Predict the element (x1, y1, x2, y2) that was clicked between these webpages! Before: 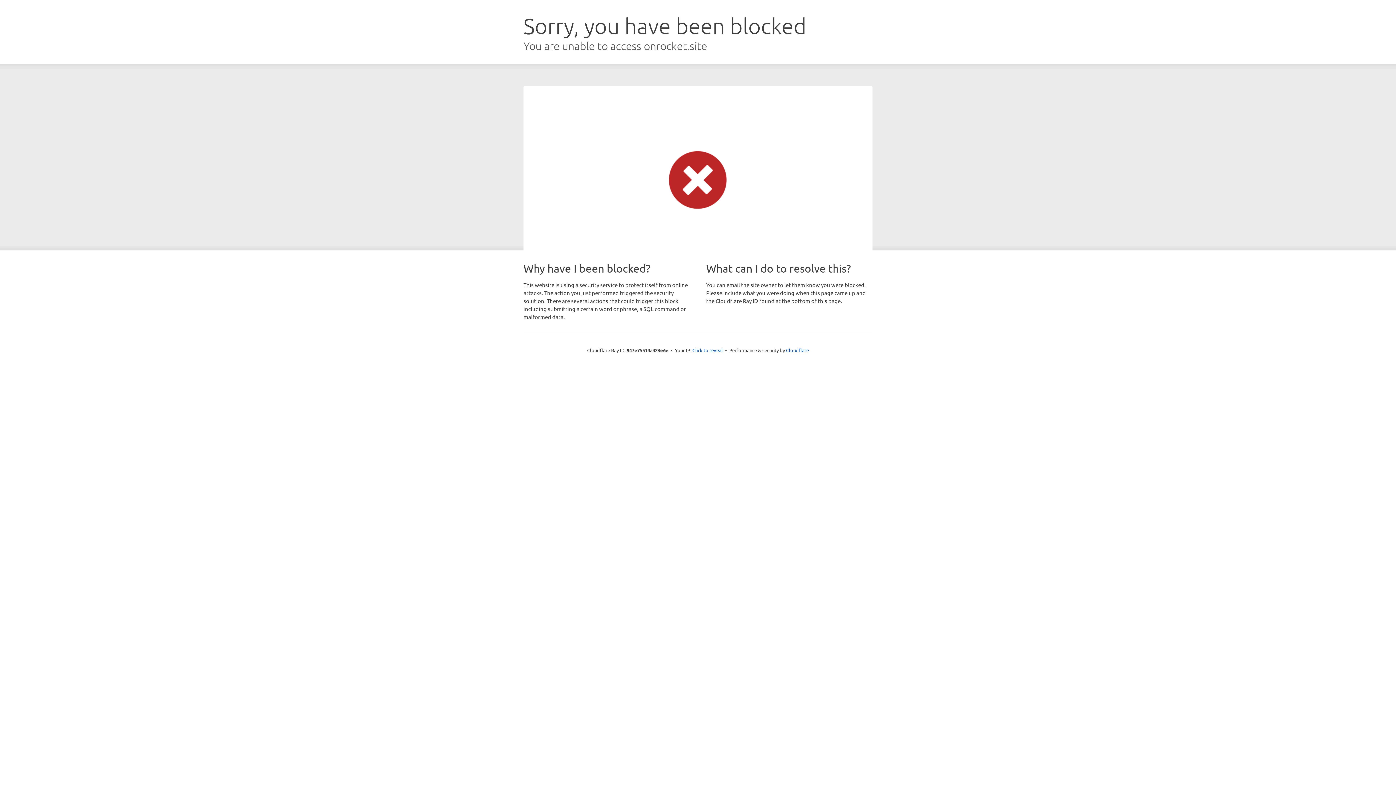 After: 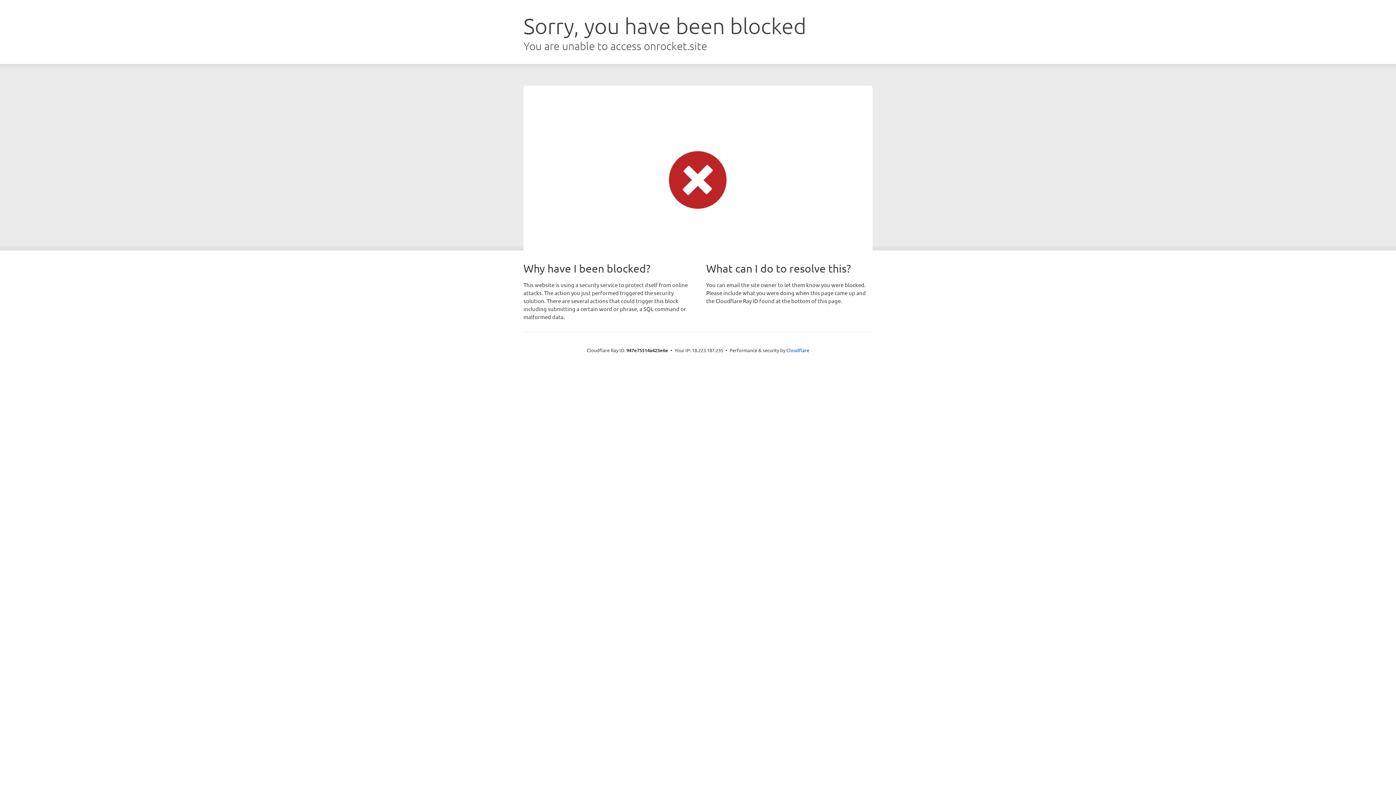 Action: bbox: (692, 346, 723, 353) label: Click to reveal